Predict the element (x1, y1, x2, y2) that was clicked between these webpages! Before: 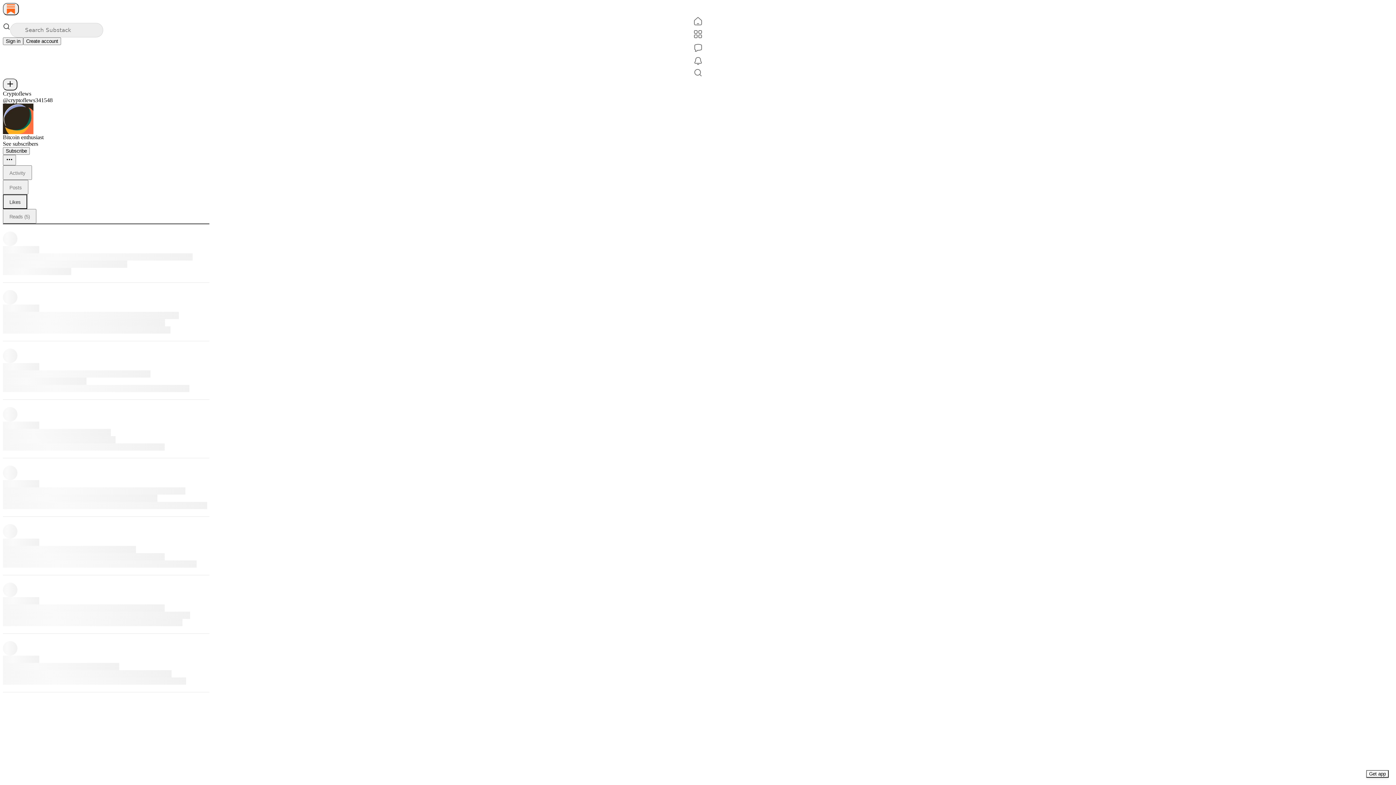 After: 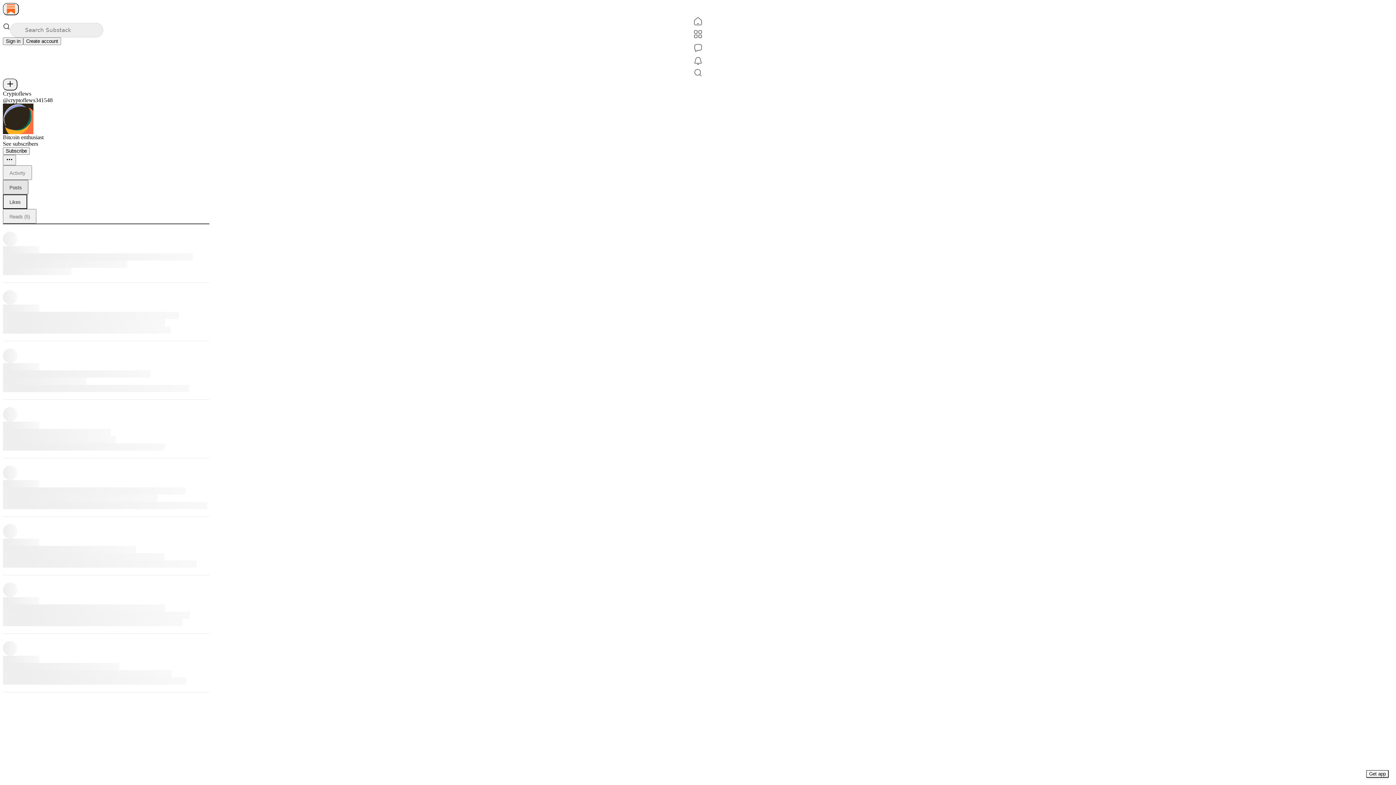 Action: bbox: (2, 180, 28, 194) label: Posts